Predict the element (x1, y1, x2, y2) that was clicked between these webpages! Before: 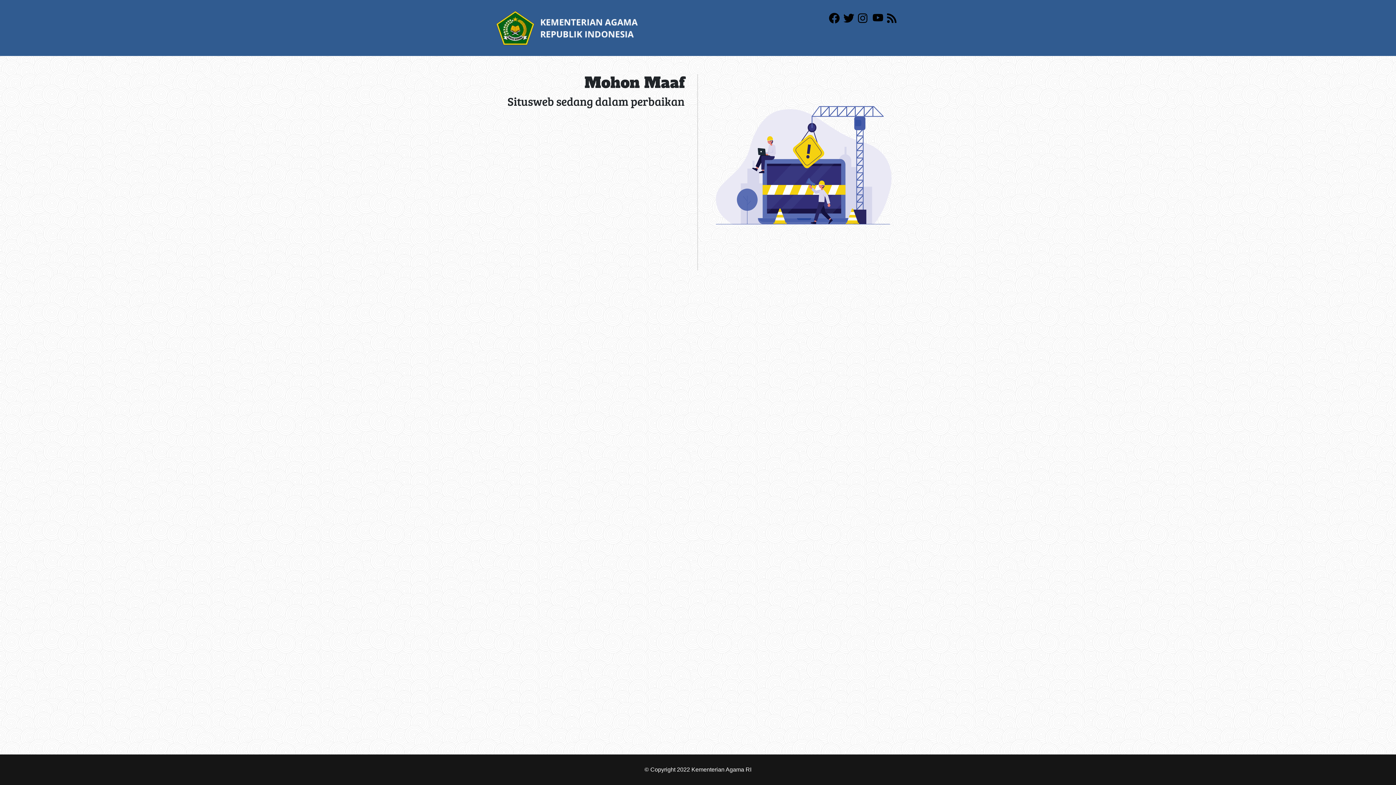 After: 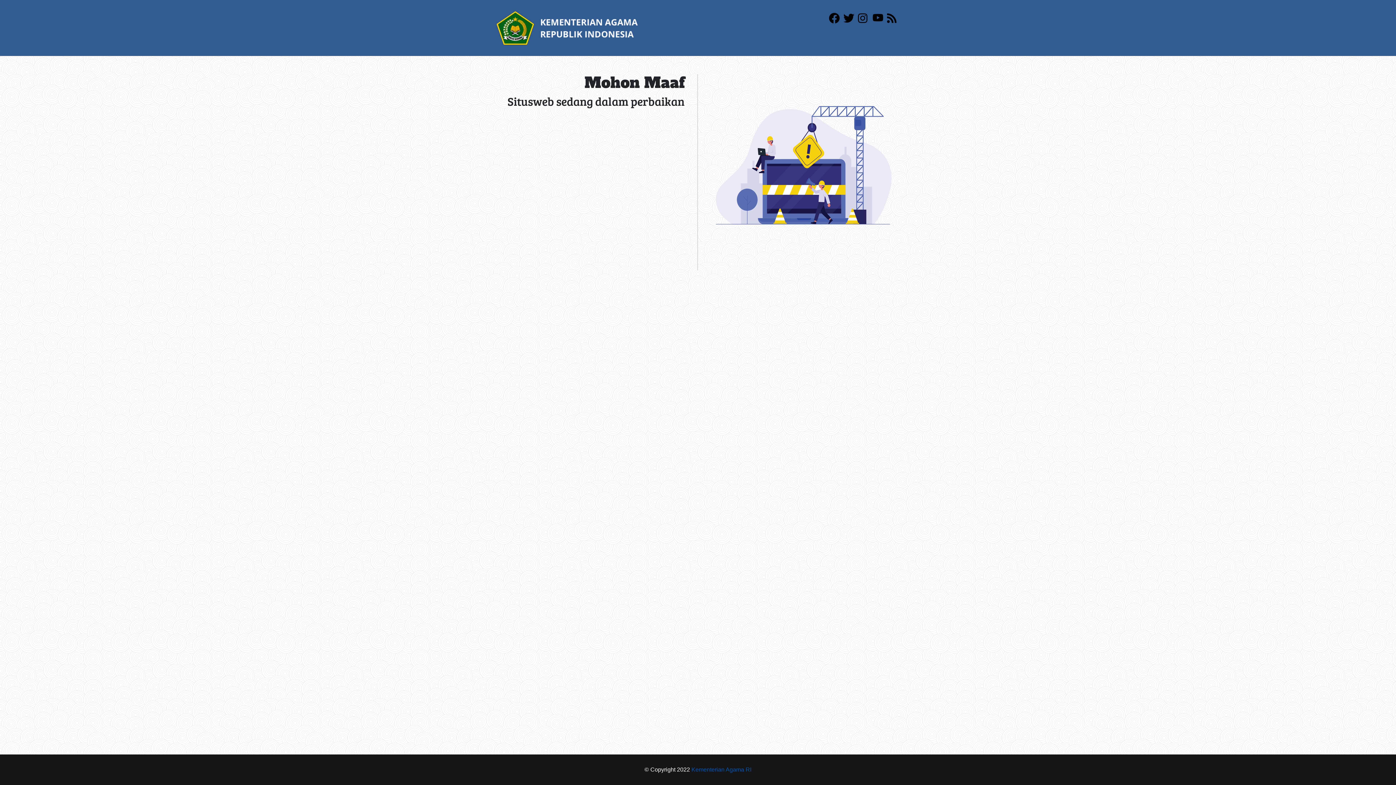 Action: bbox: (691, 766, 751, 773) label: Kementerian Agama RI